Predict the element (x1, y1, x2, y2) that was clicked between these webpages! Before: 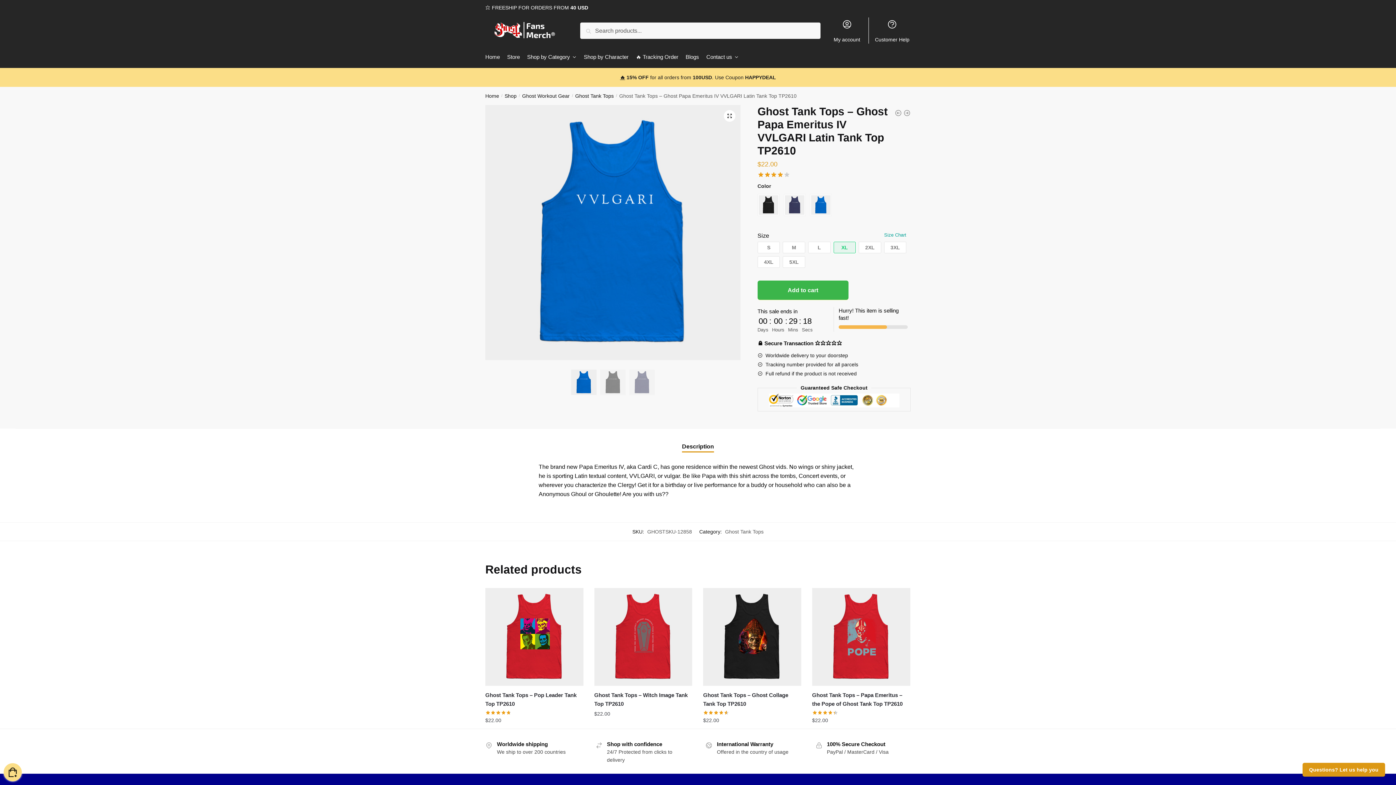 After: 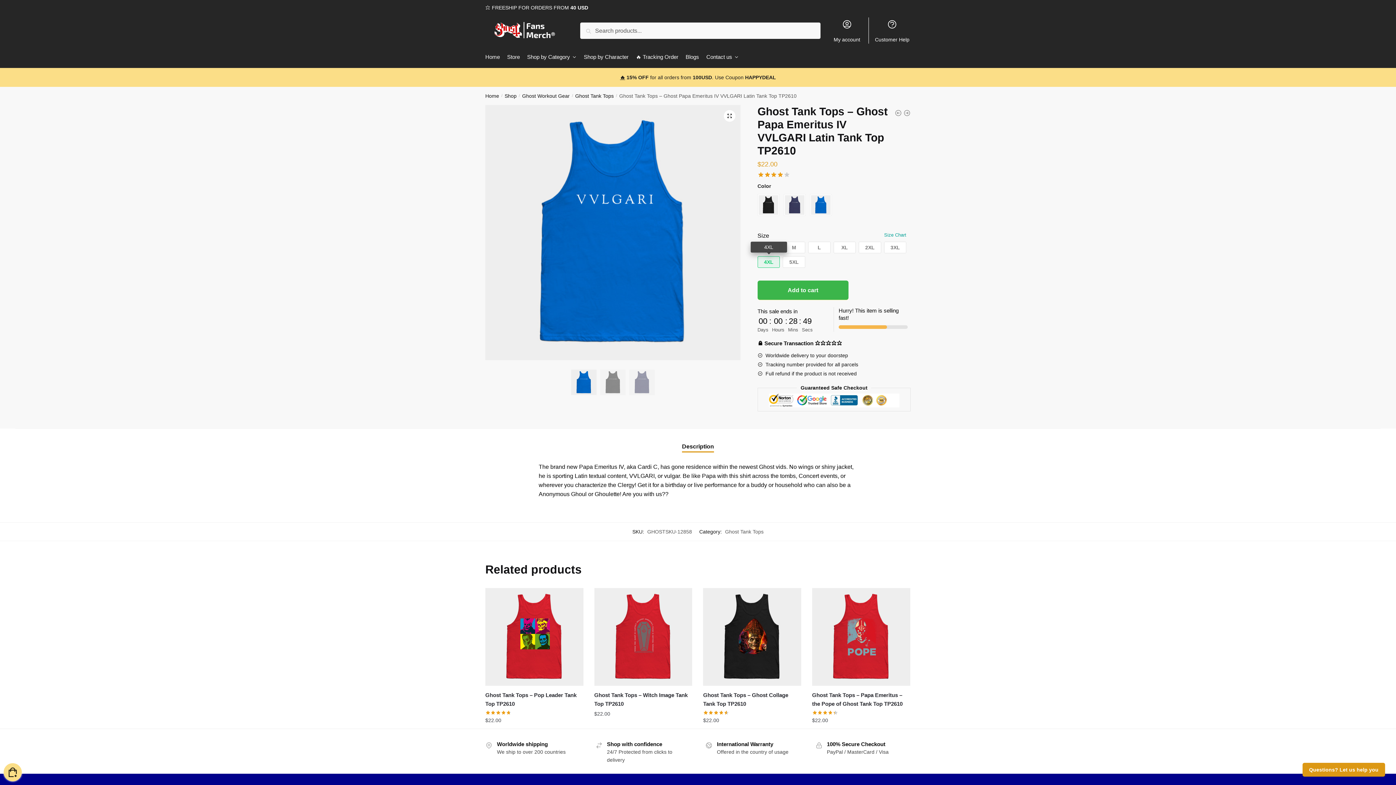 Action: label: 4XL bbox: (757, 256, 780, 268)